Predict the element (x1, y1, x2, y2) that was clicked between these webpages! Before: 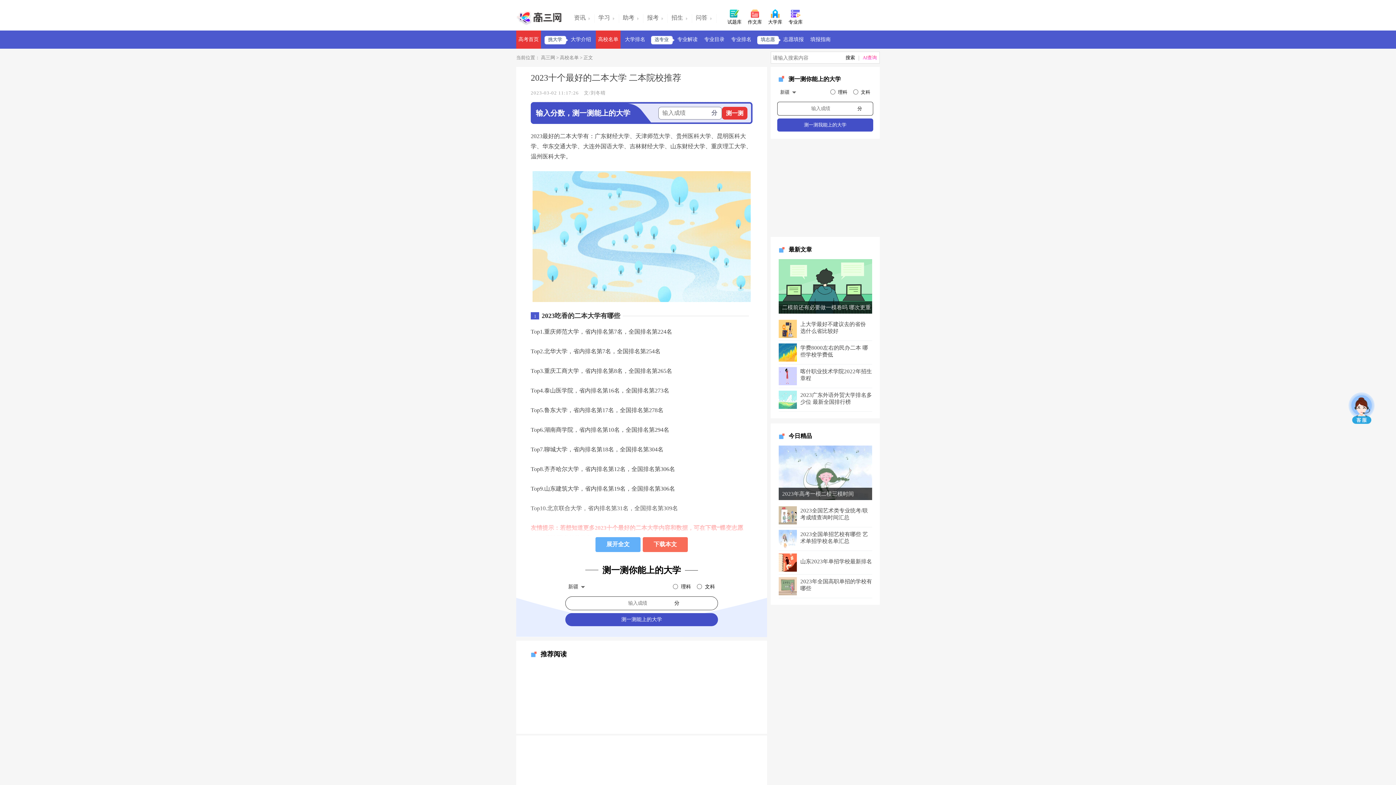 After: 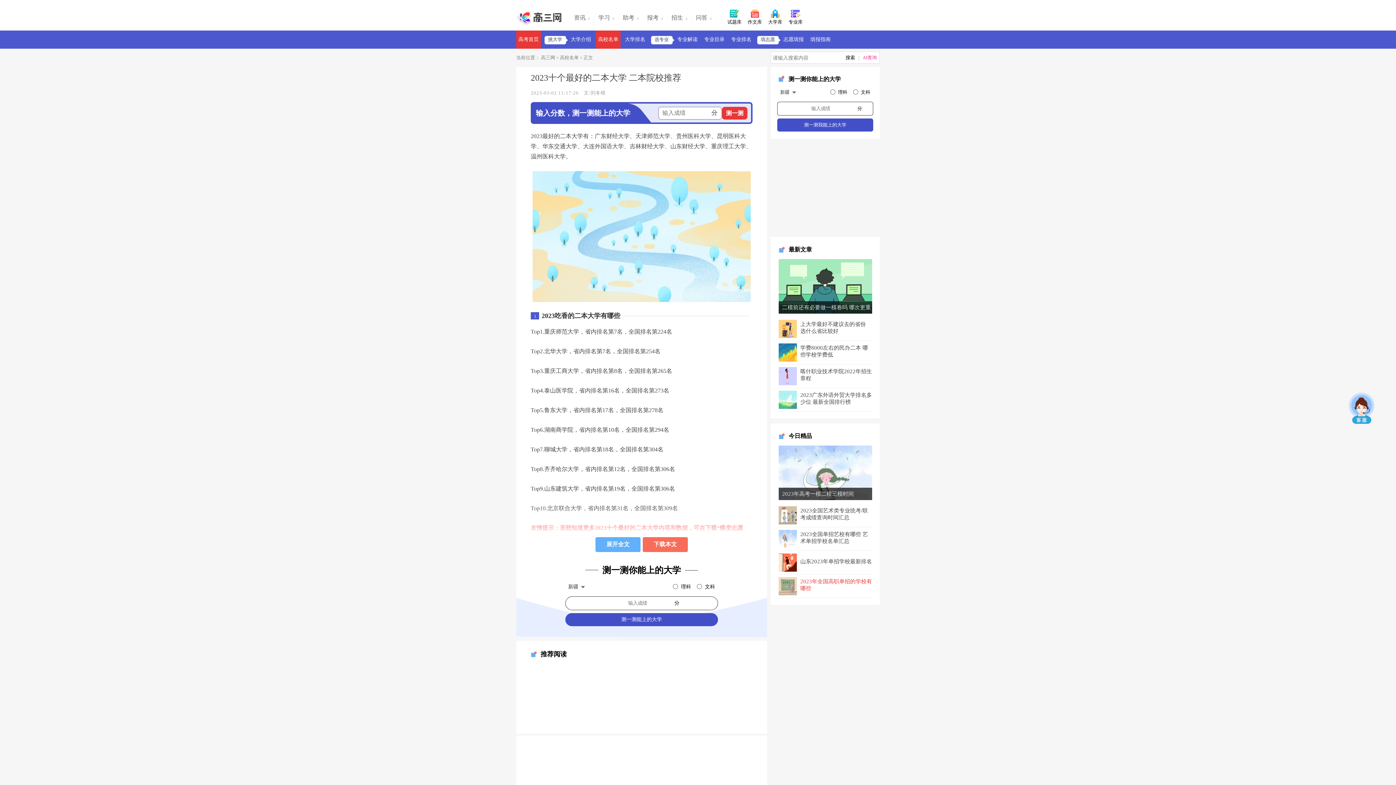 Action: bbox: (778, 577, 872, 595) label: 2023年全国高职单招的学校有哪些